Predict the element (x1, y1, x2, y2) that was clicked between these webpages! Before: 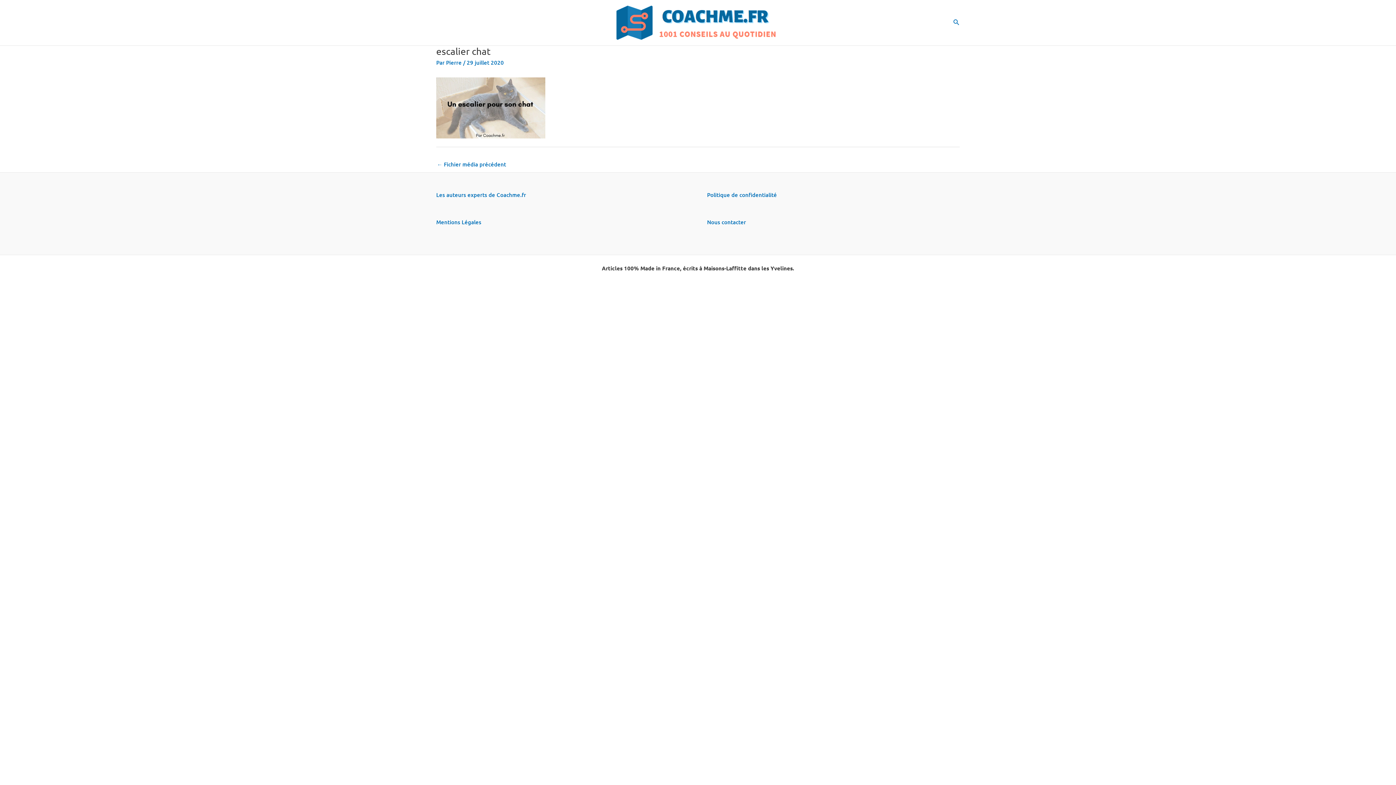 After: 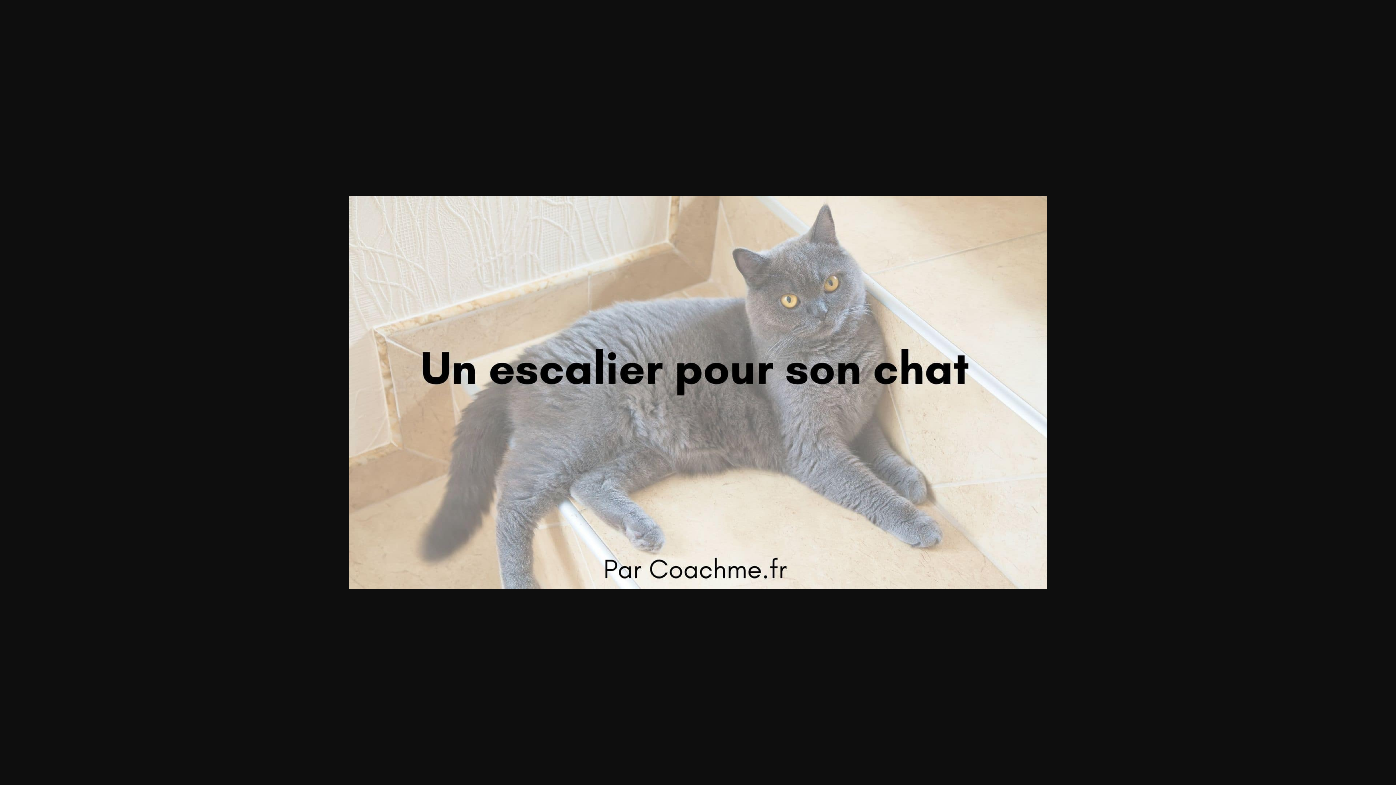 Action: bbox: (436, 103, 545, 110)